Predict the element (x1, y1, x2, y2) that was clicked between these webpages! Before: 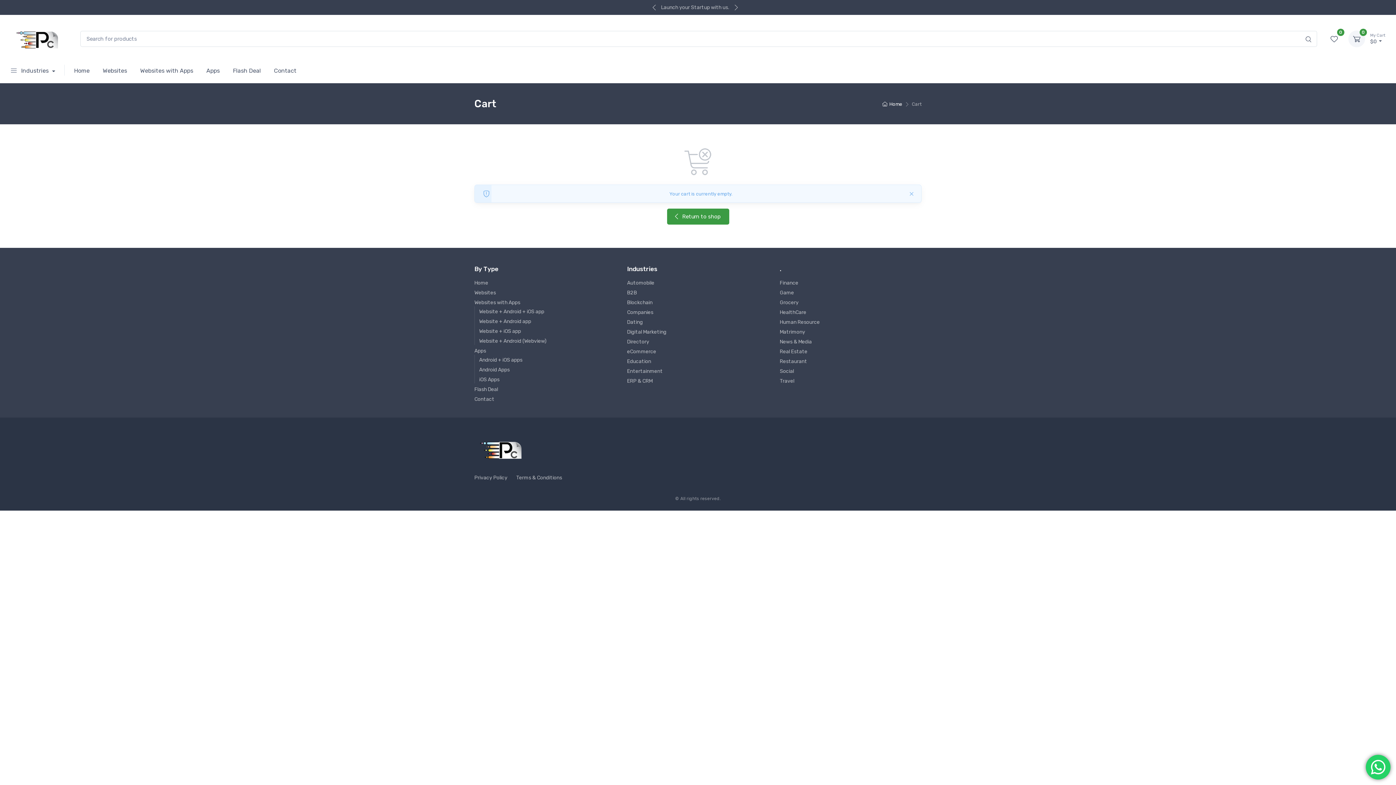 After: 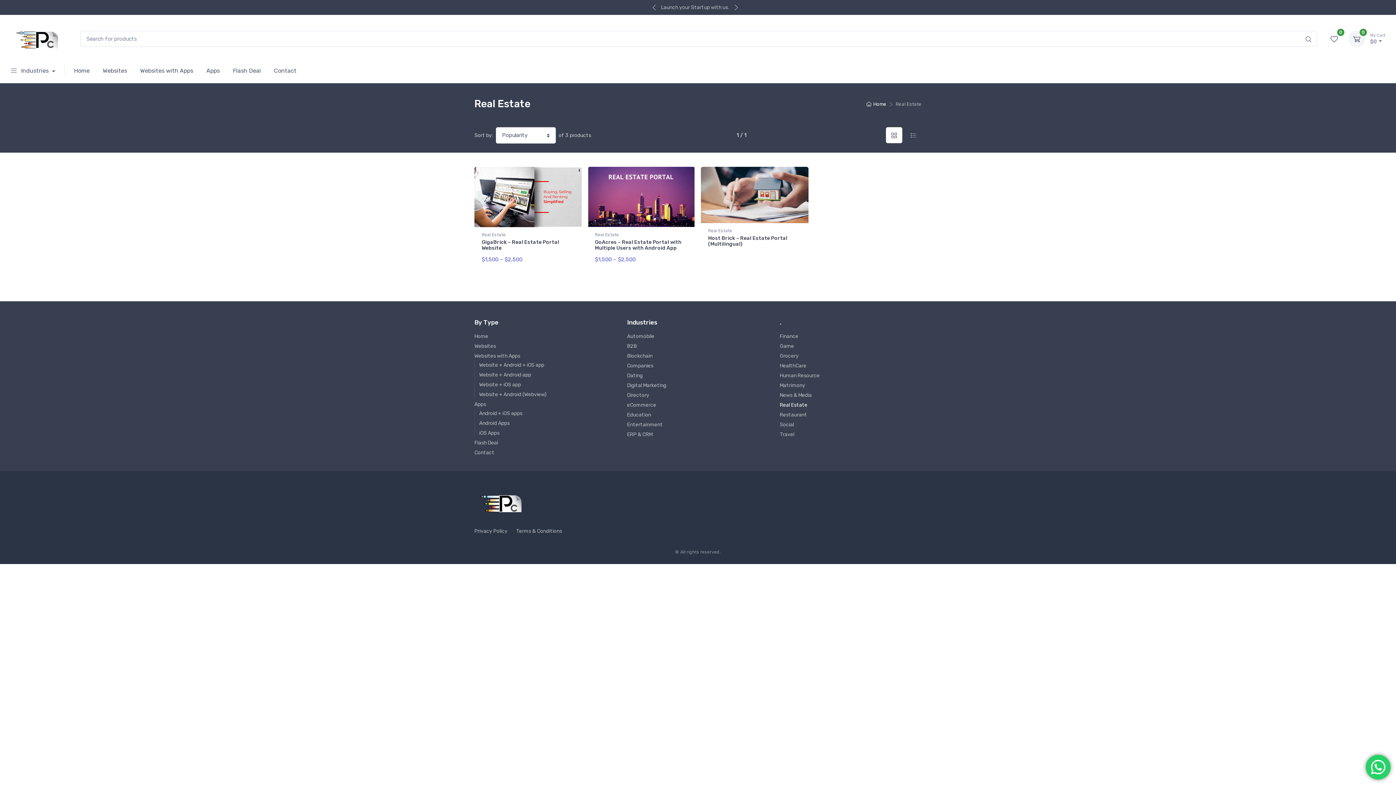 Action: bbox: (780, 348, 921, 355) label: Real Estate